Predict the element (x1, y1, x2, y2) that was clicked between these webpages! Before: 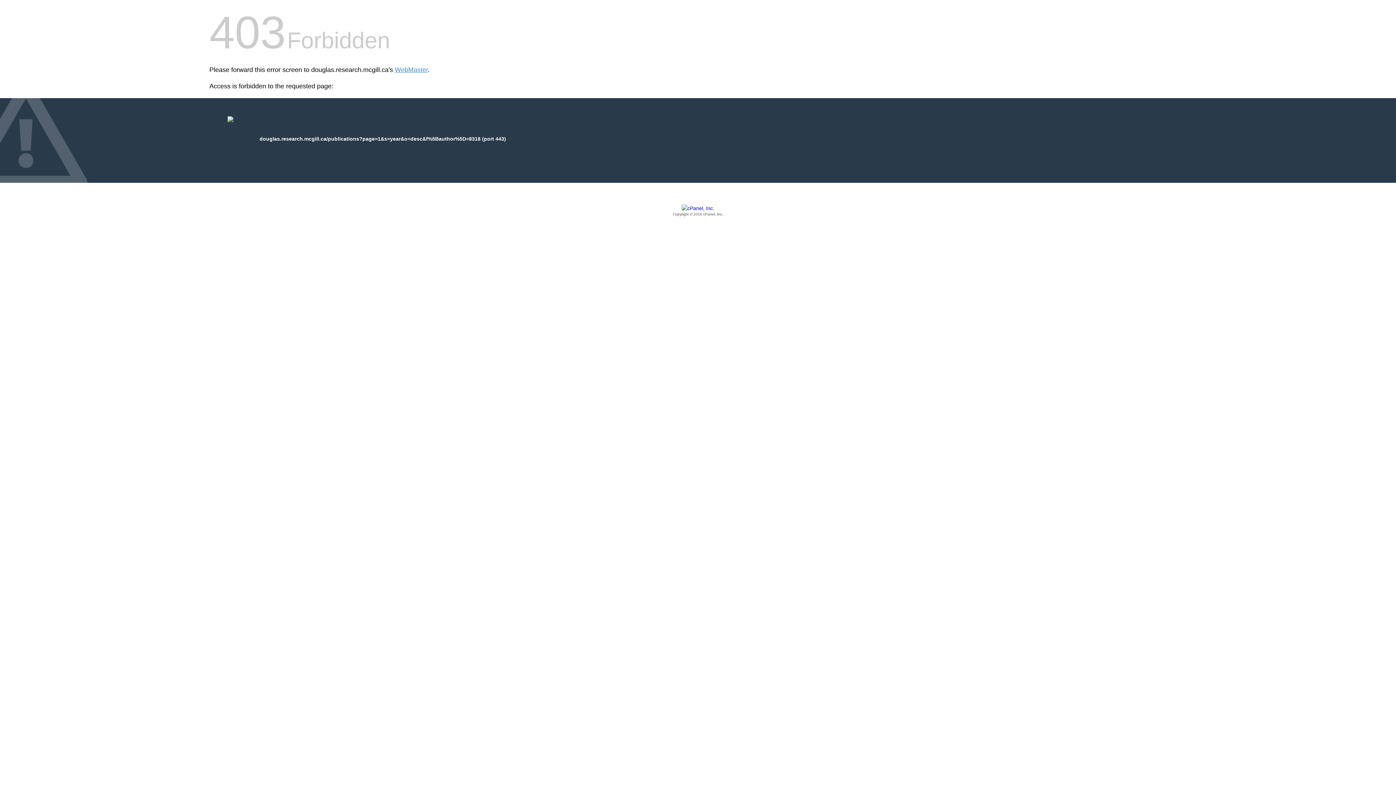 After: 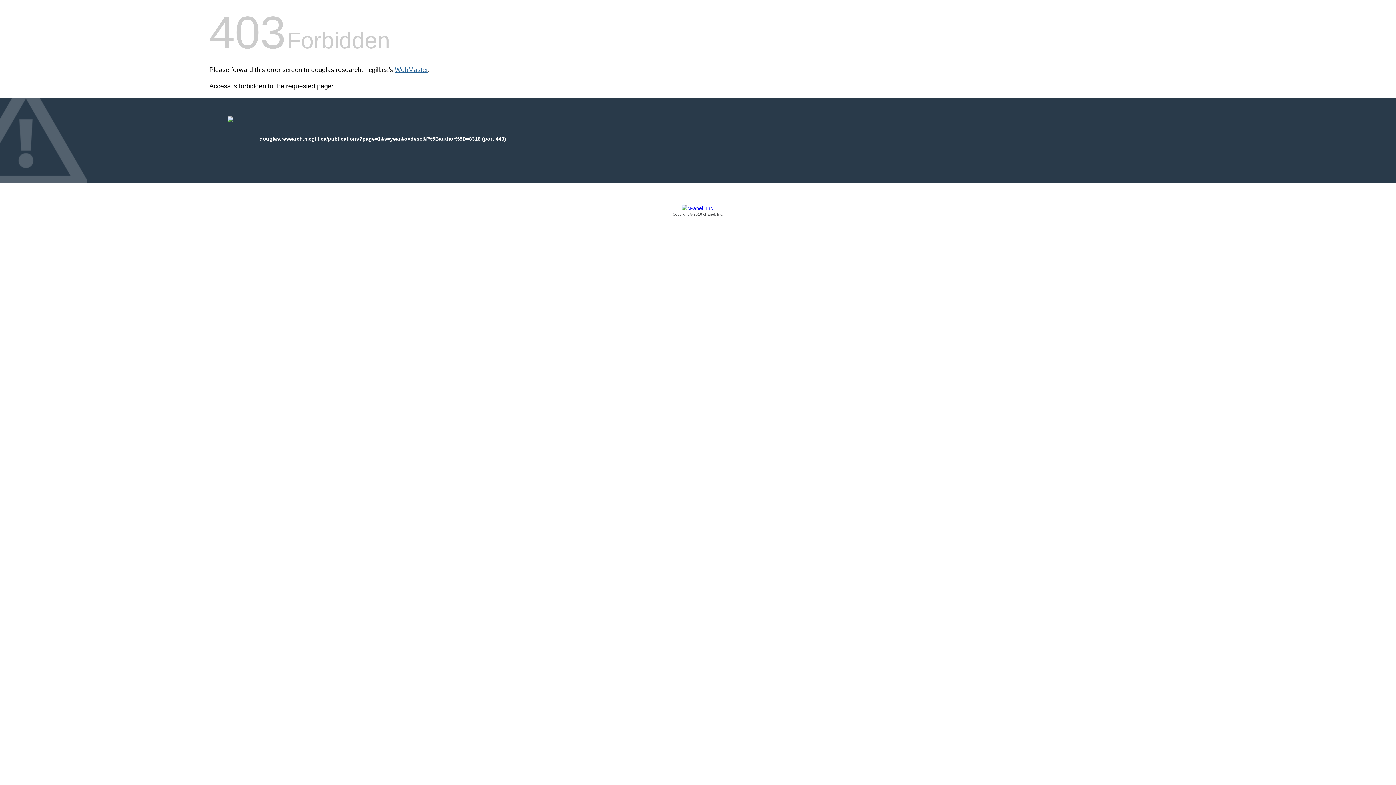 Action: label: WebMaster bbox: (394, 66, 428, 73)